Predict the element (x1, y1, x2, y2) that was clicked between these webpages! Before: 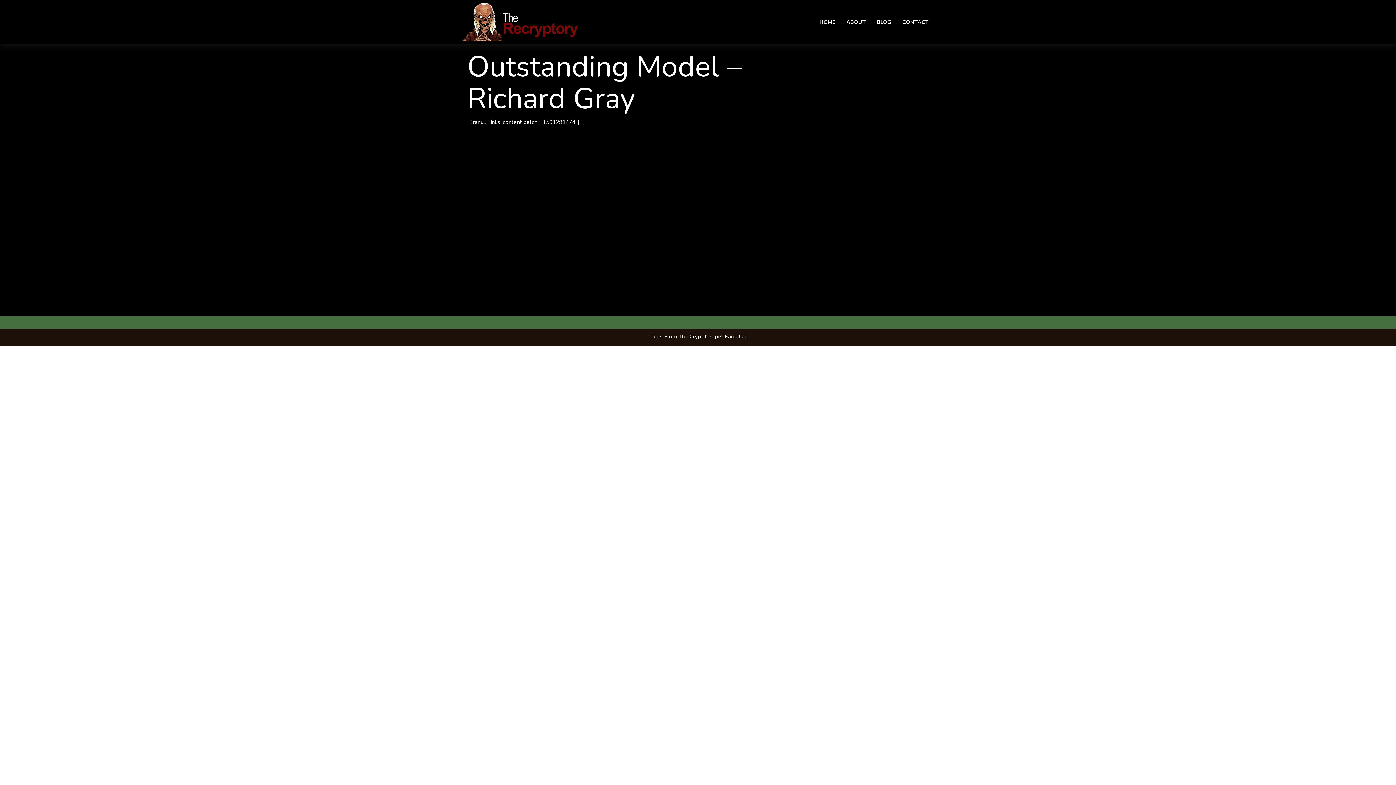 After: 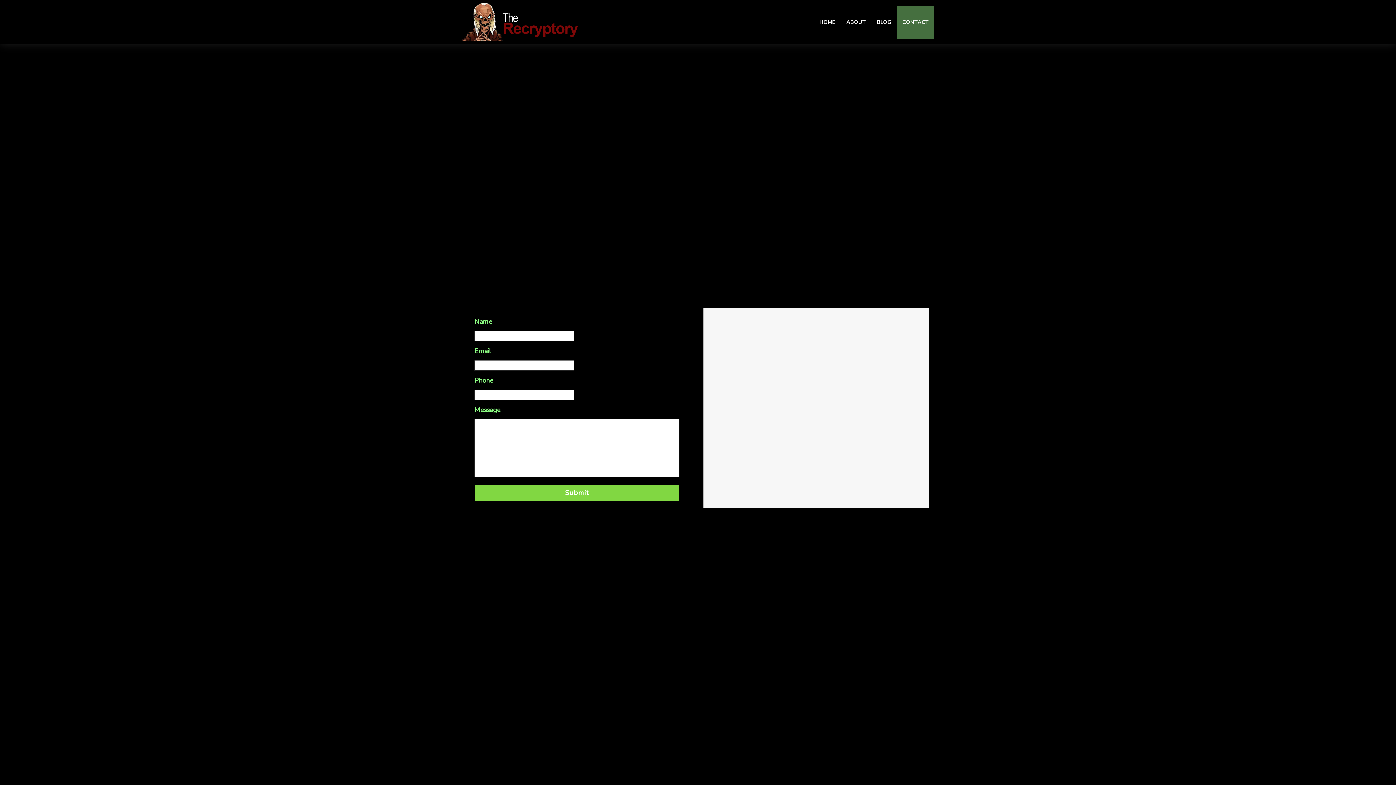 Action: label: CONTACT bbox: (897, 5, 934, 39)